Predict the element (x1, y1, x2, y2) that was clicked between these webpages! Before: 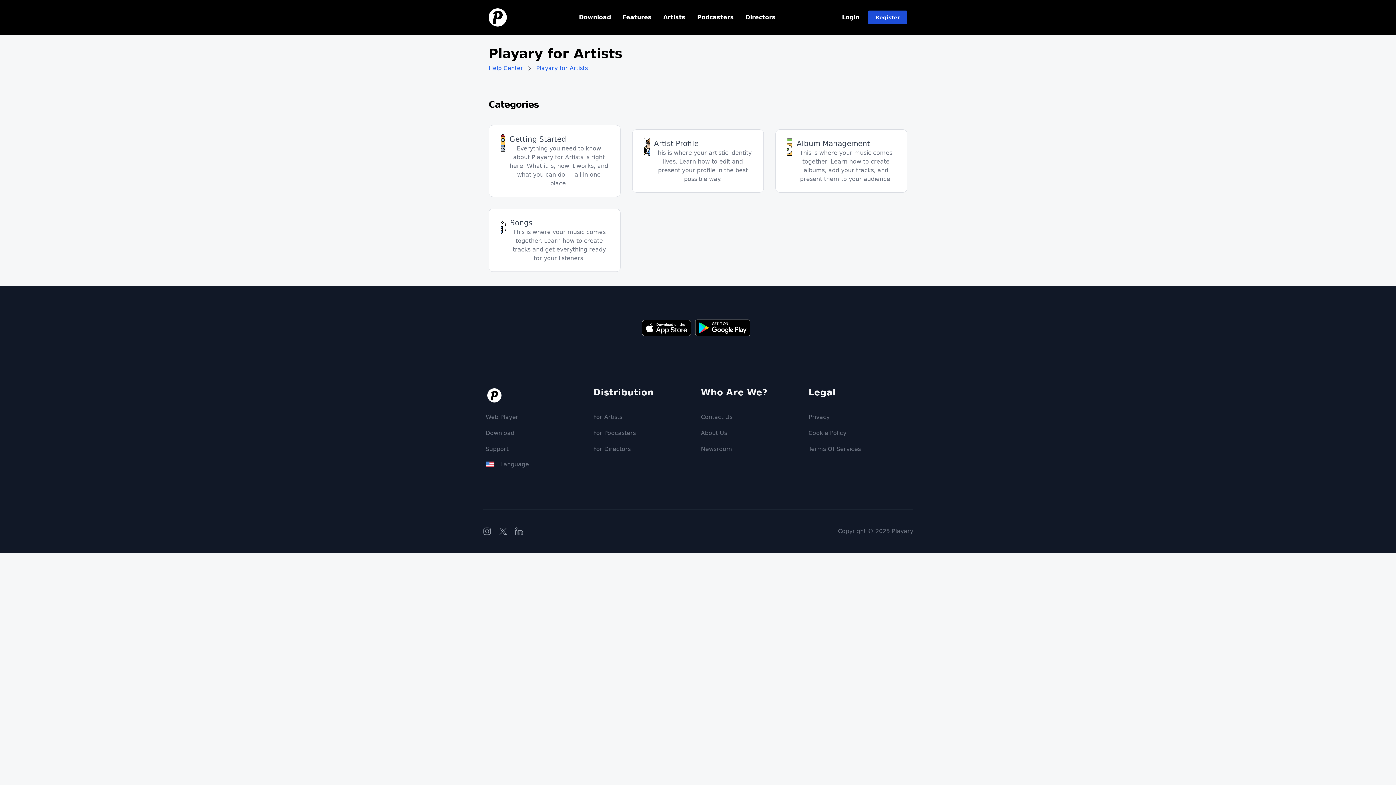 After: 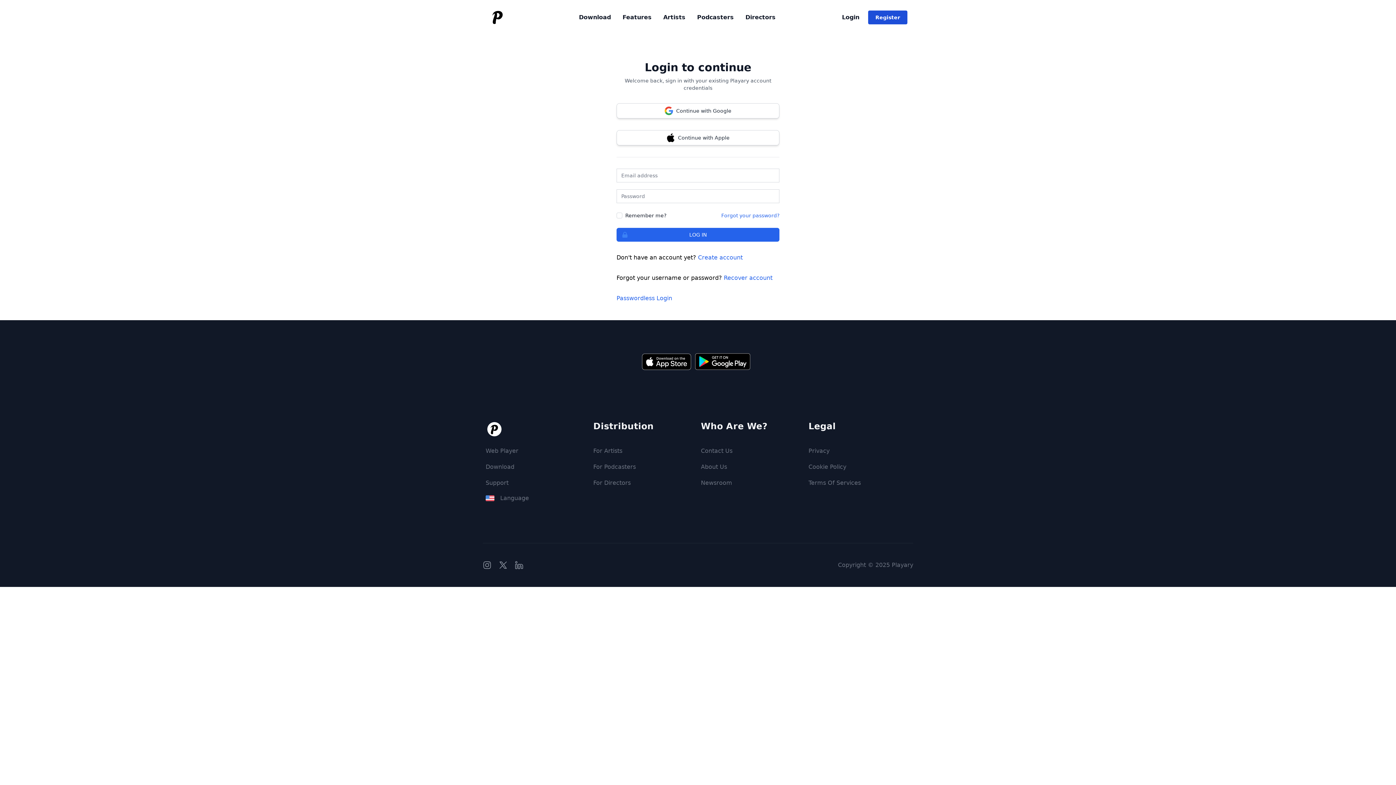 Action: label: Login bbox: (842, 13, 859, 21)